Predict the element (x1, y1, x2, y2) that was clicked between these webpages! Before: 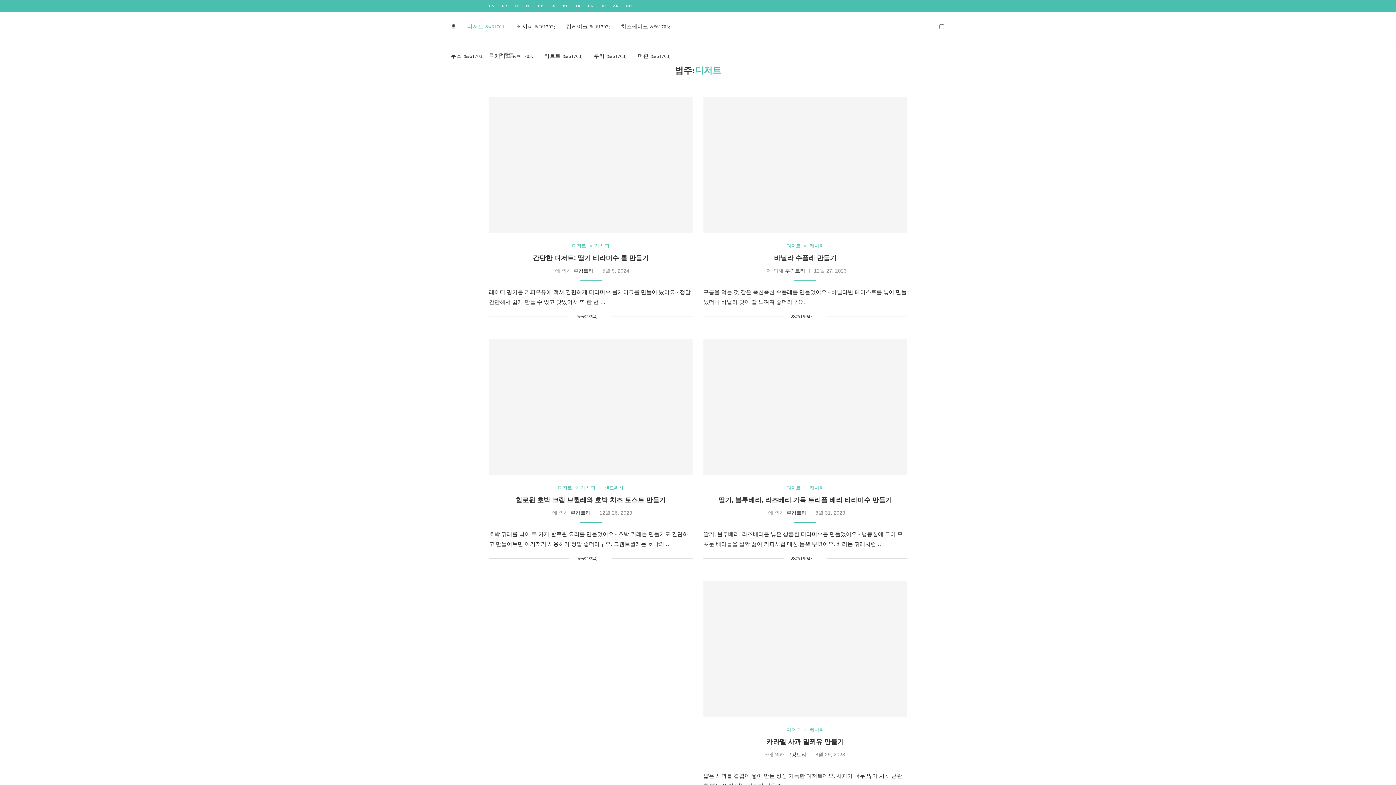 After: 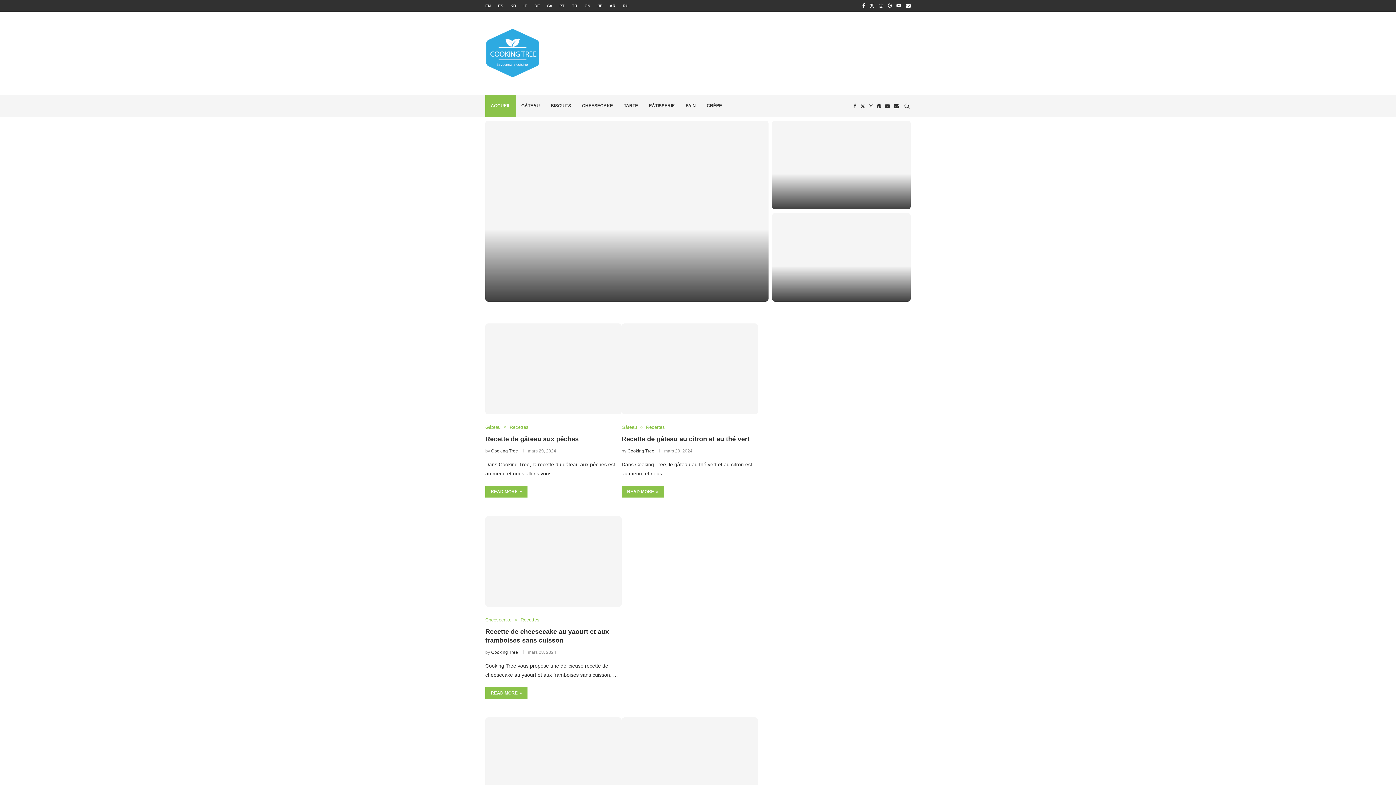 Action: label: FR bbox: (501, 0, 507, 11)